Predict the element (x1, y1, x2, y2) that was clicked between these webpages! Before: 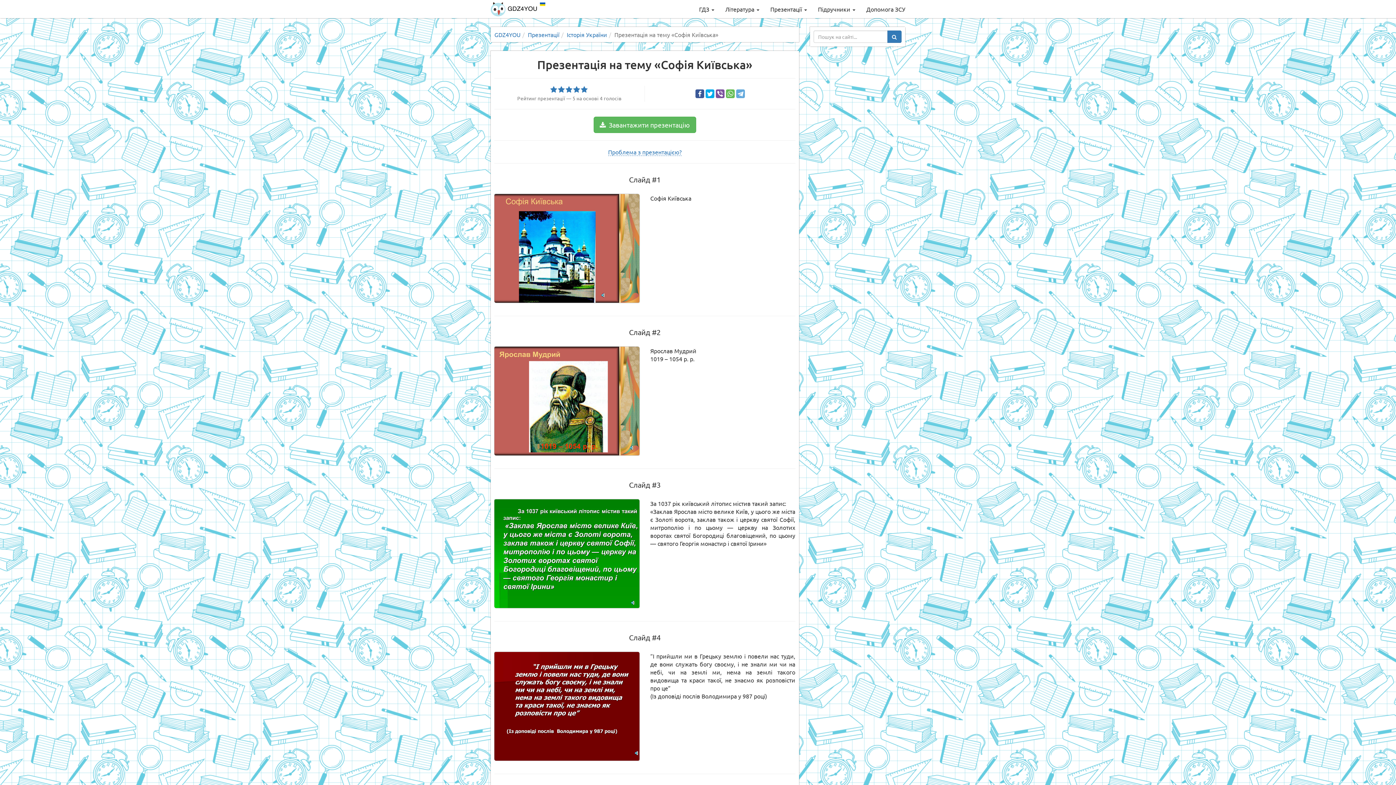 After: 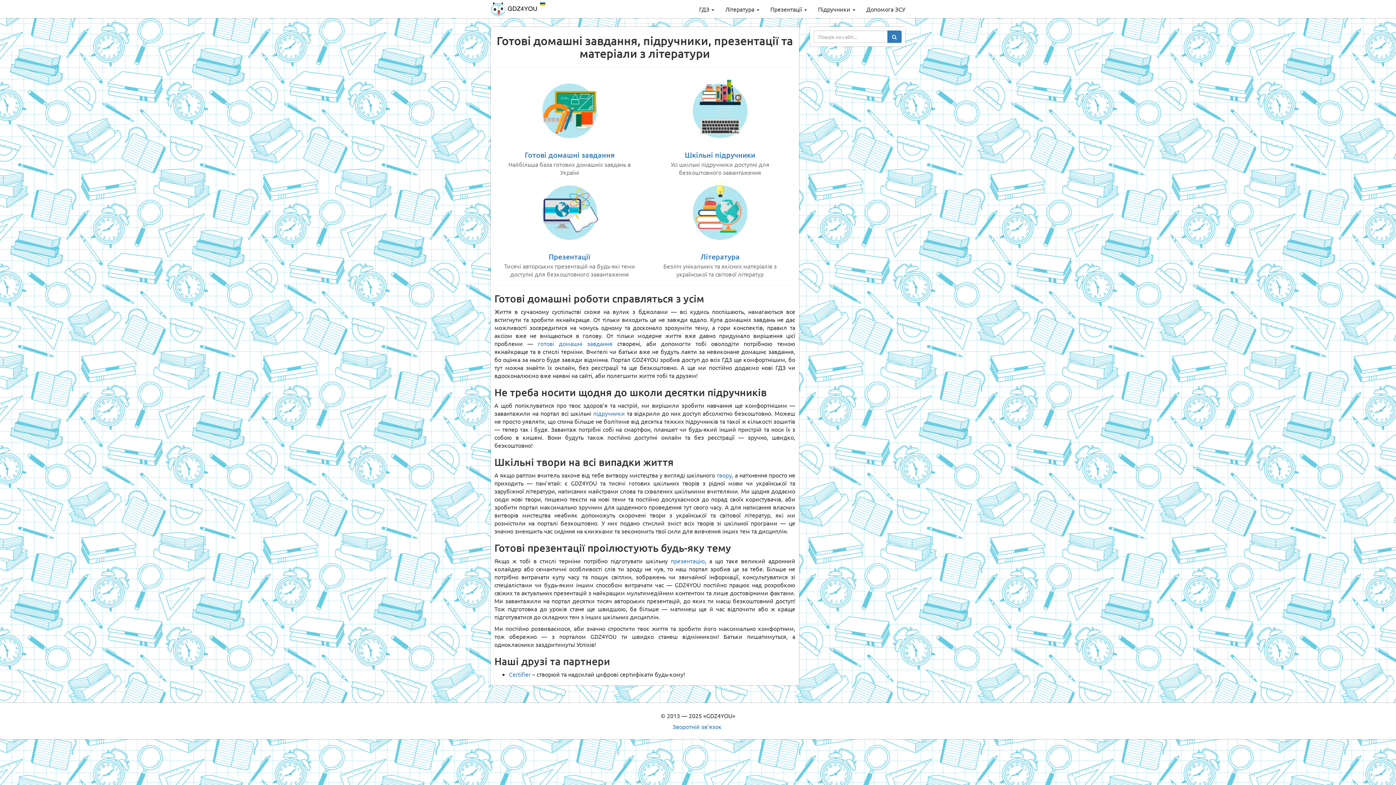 Action: label: GDZ4YOU bbox: (494, 30, 520, 38)